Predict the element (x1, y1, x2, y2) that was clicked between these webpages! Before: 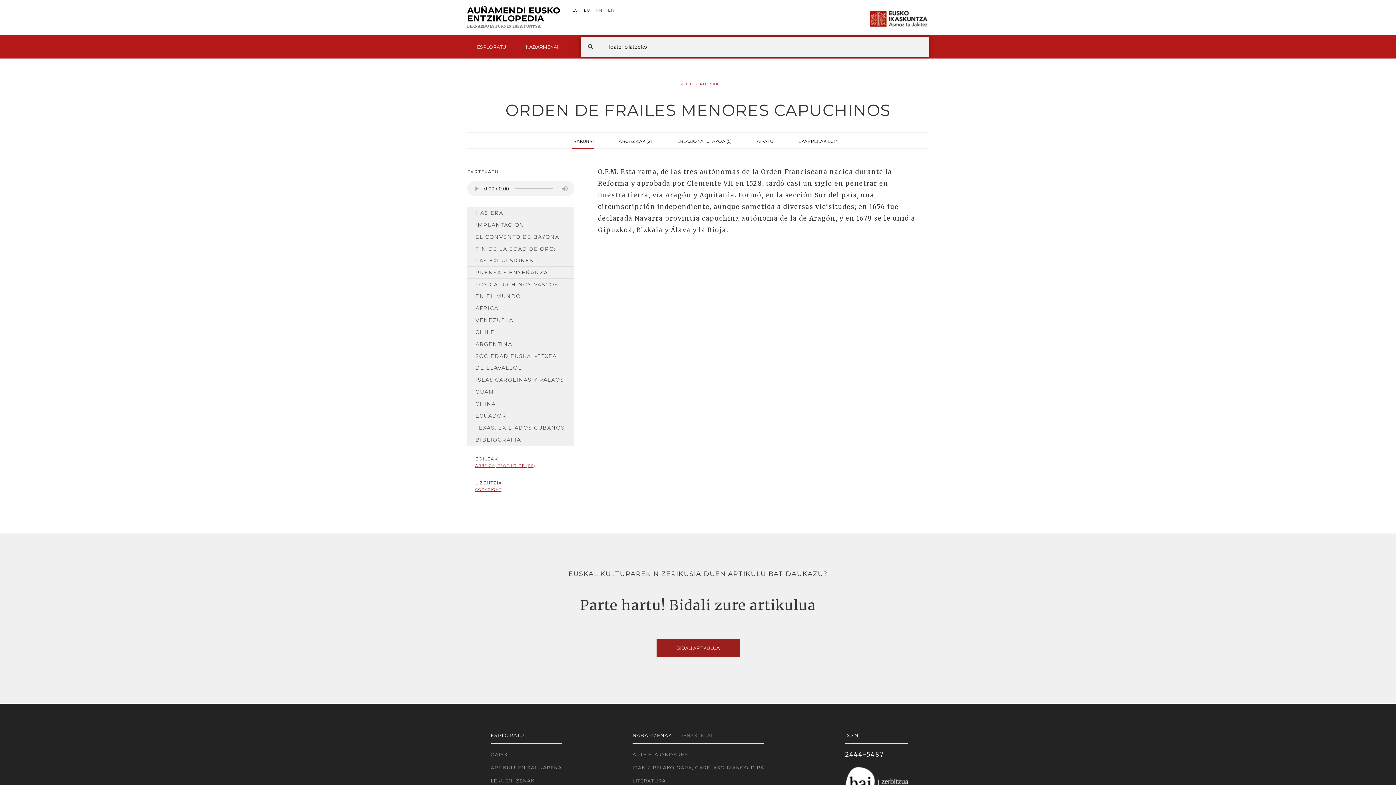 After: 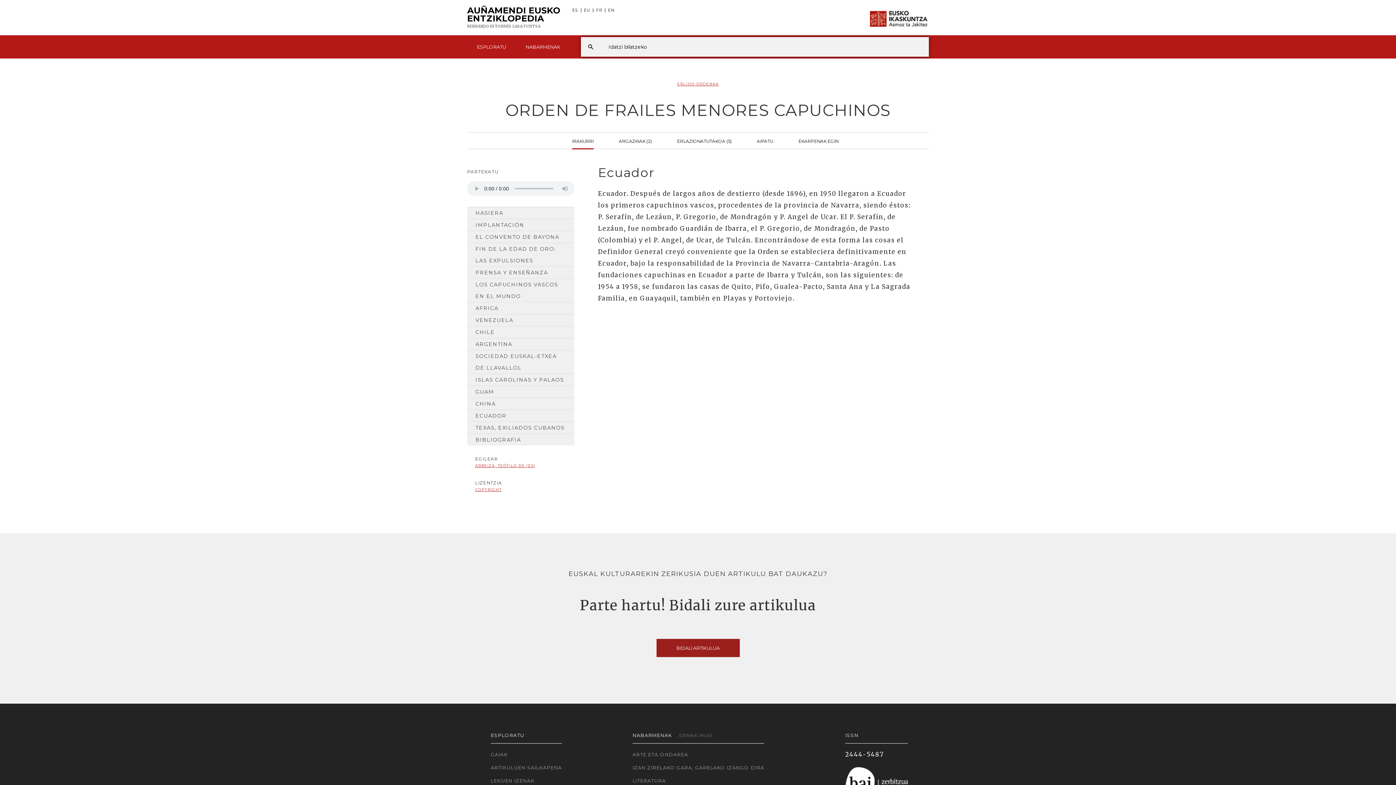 Action: bbox: (467, 410, 574, 421) label: ECUADOR